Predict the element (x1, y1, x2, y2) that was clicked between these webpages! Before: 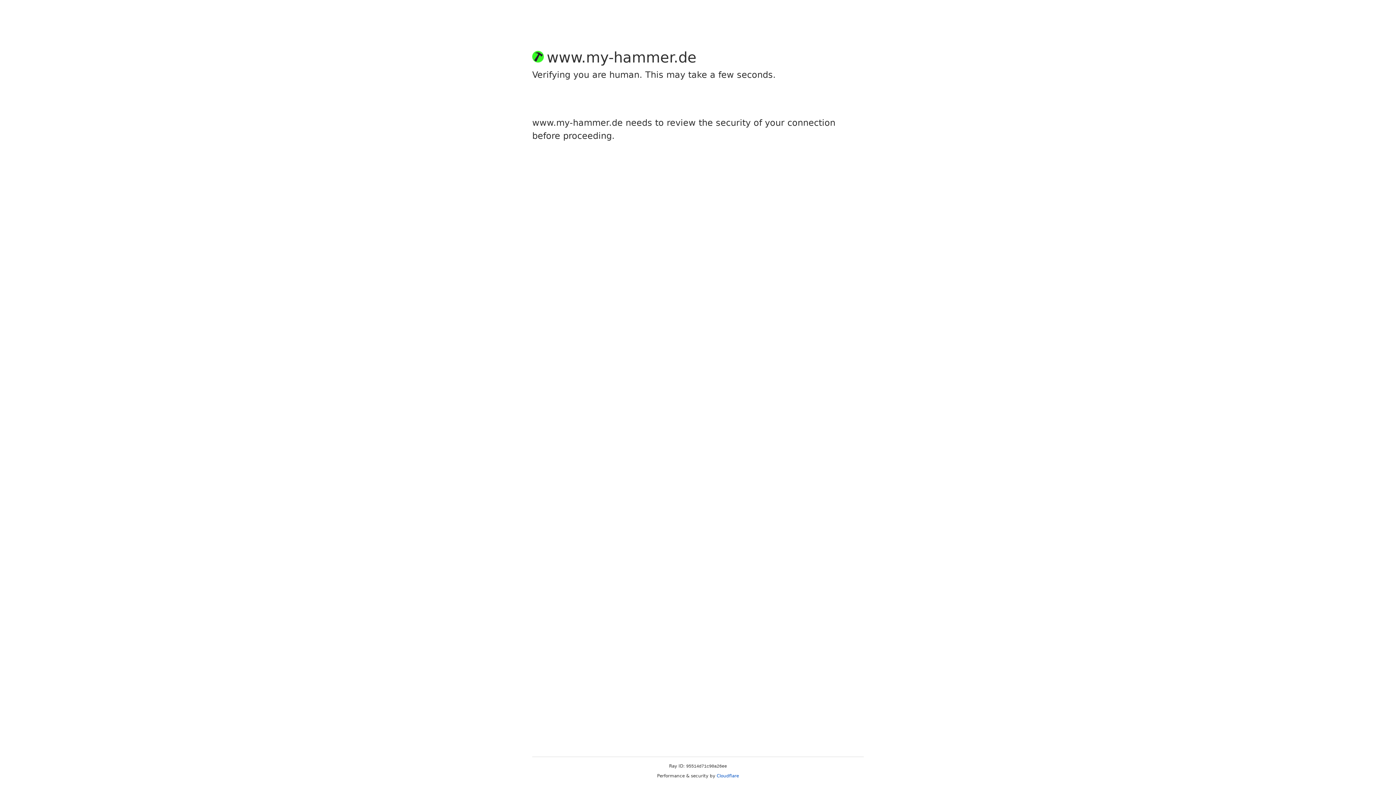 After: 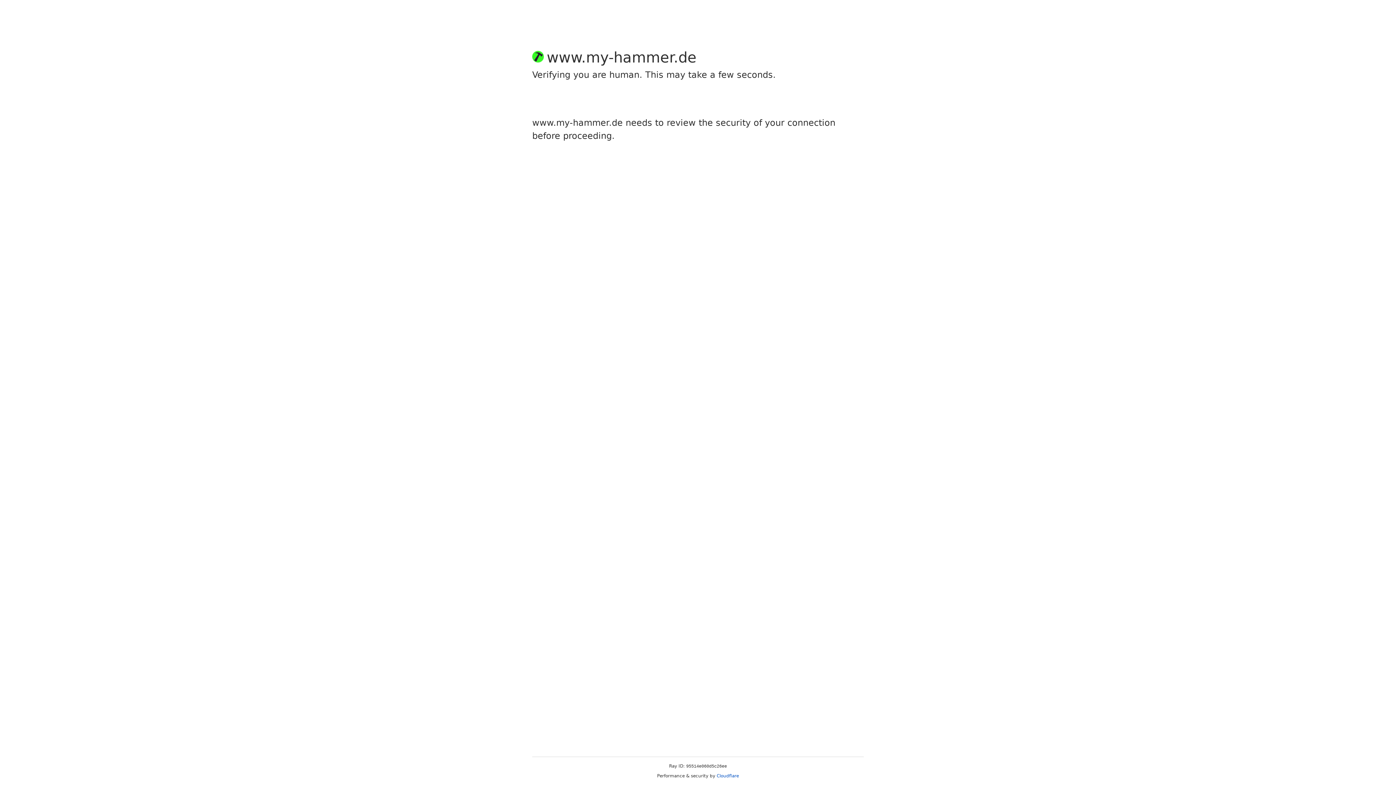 Action: bbox: (716, 773, 739, 778) label: Cloudflare